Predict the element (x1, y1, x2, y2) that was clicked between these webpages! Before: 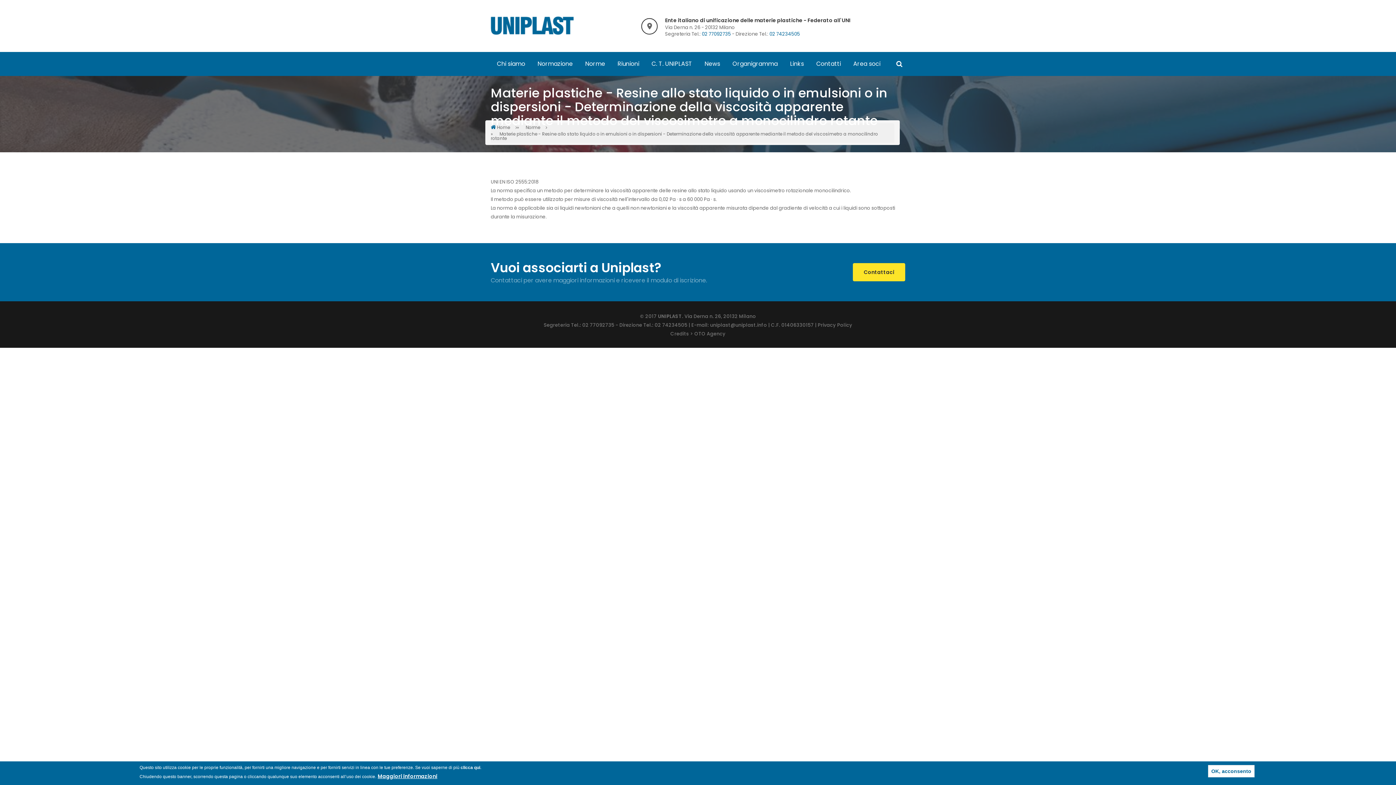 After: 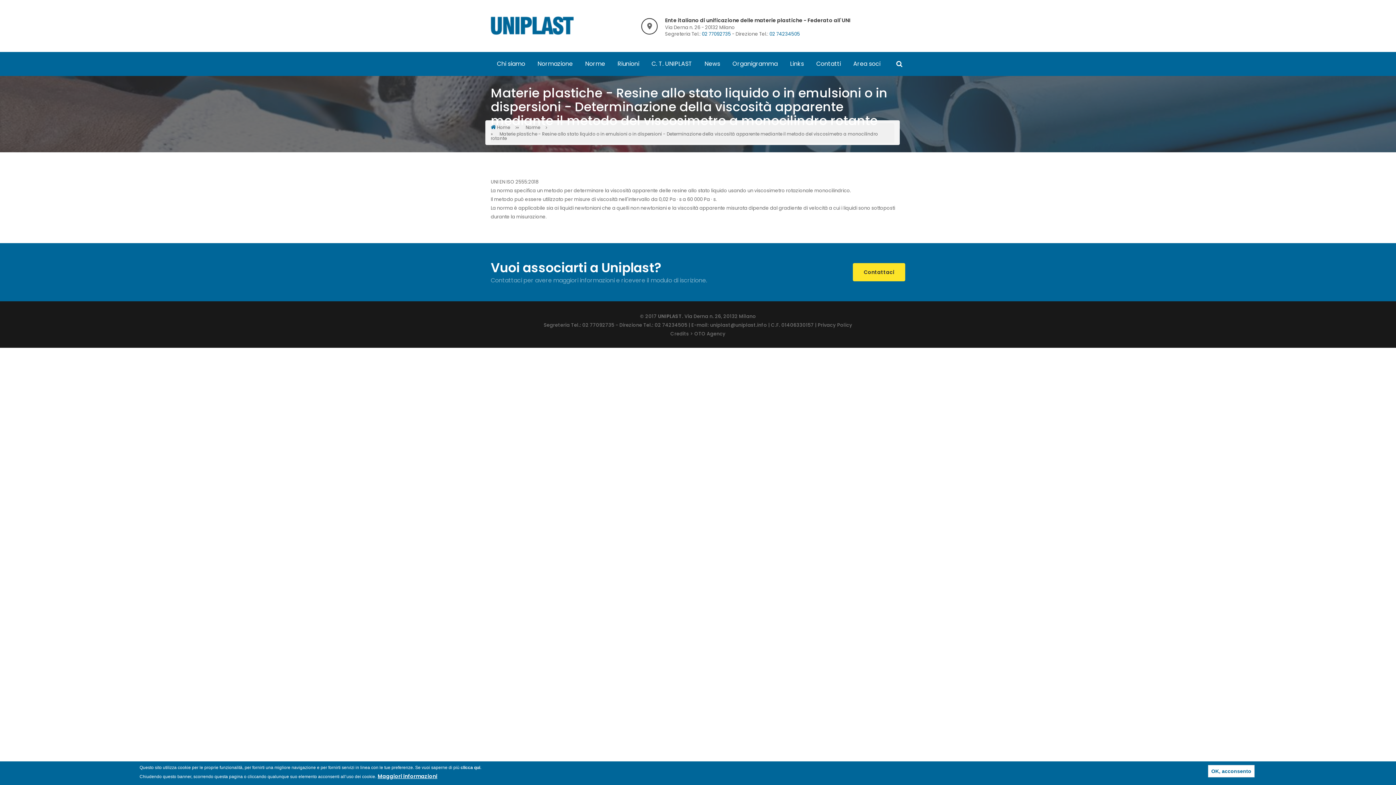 Action: label: OTO Agency bbox: (694, 330, 725, 337)